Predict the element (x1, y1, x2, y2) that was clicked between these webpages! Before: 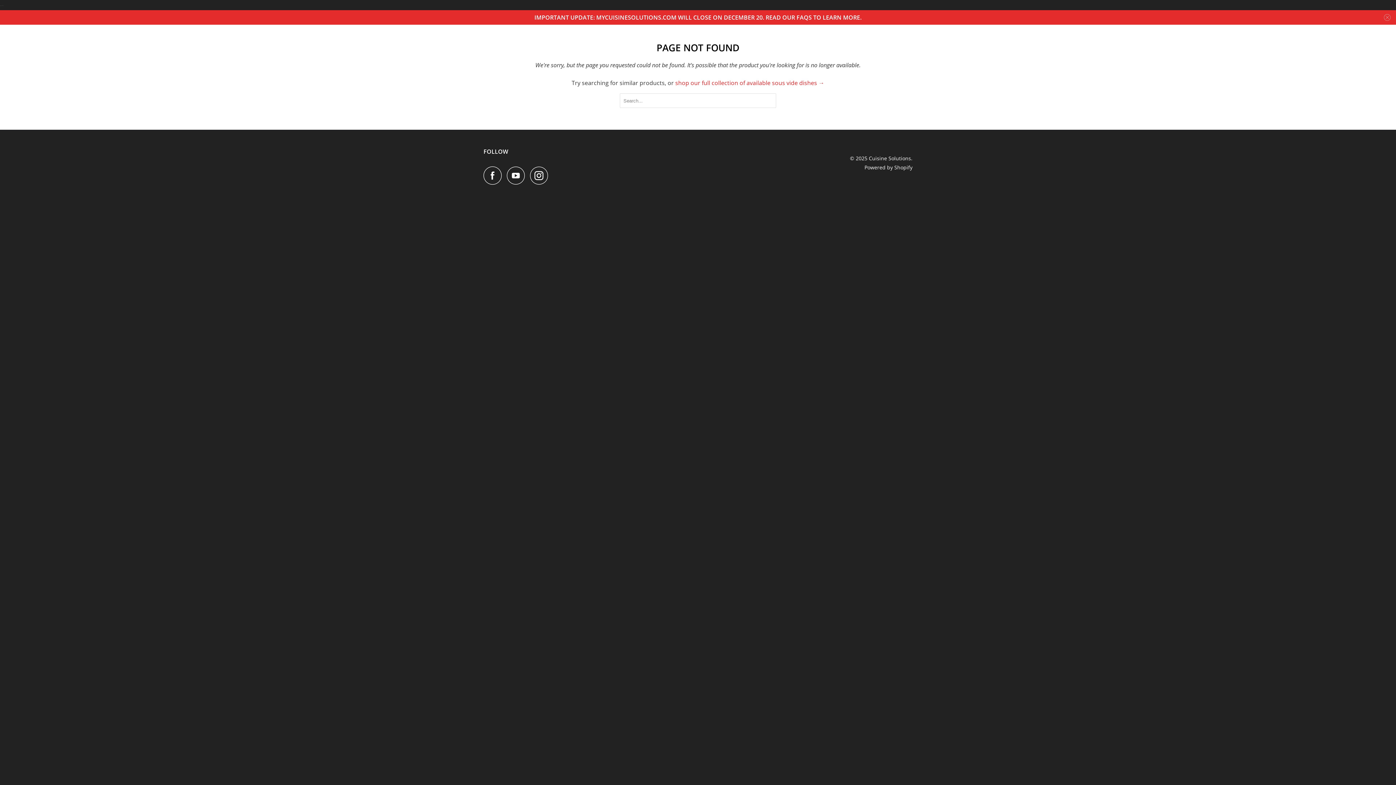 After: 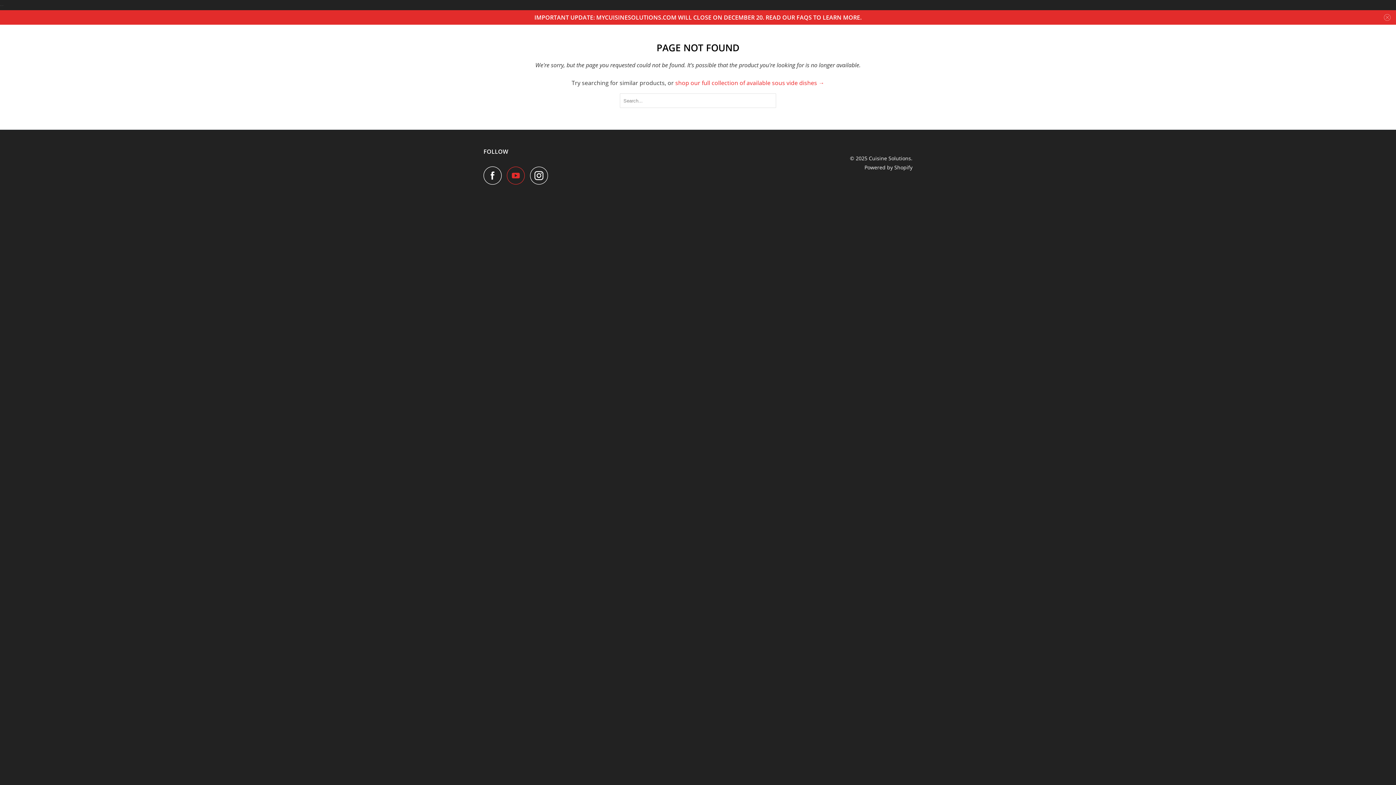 Action: bbox: (506, 166, 528, 184)